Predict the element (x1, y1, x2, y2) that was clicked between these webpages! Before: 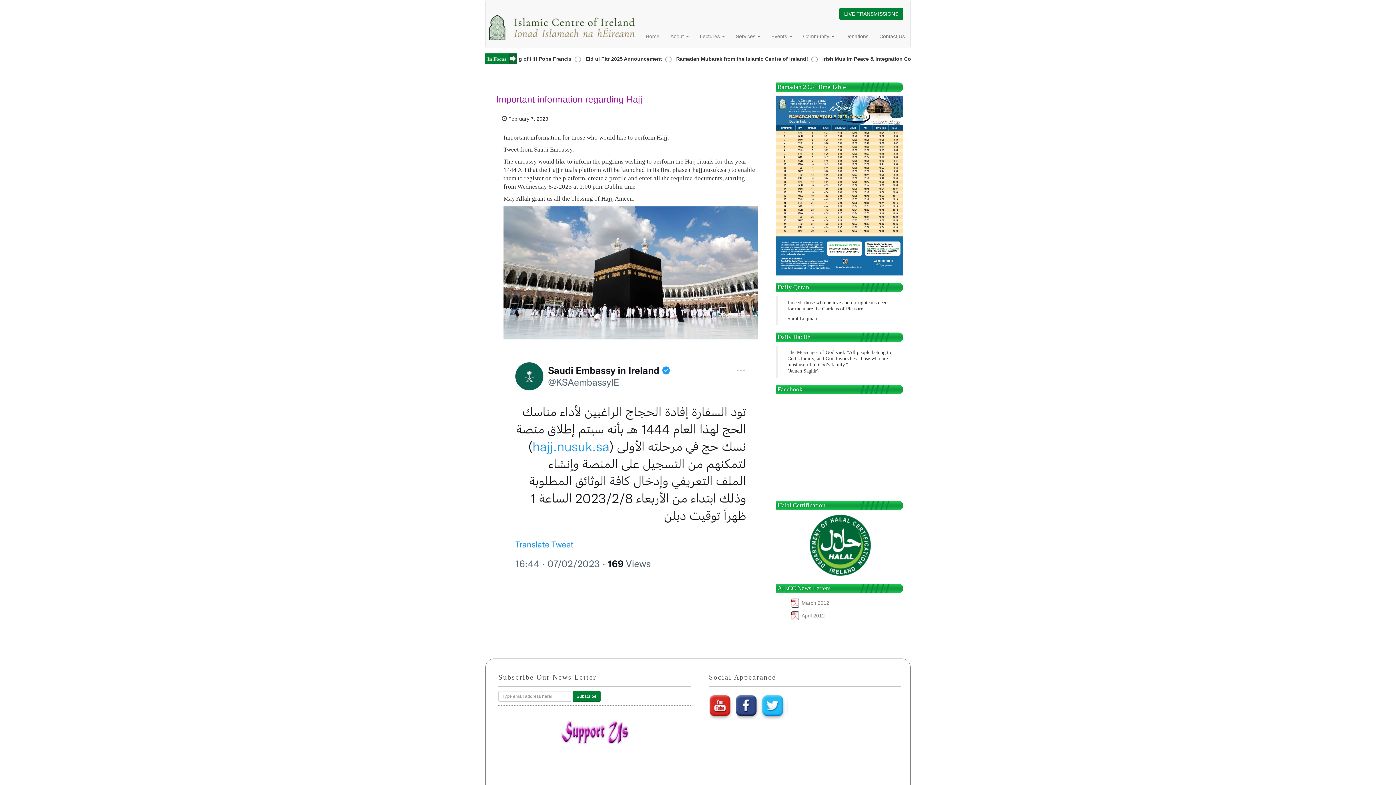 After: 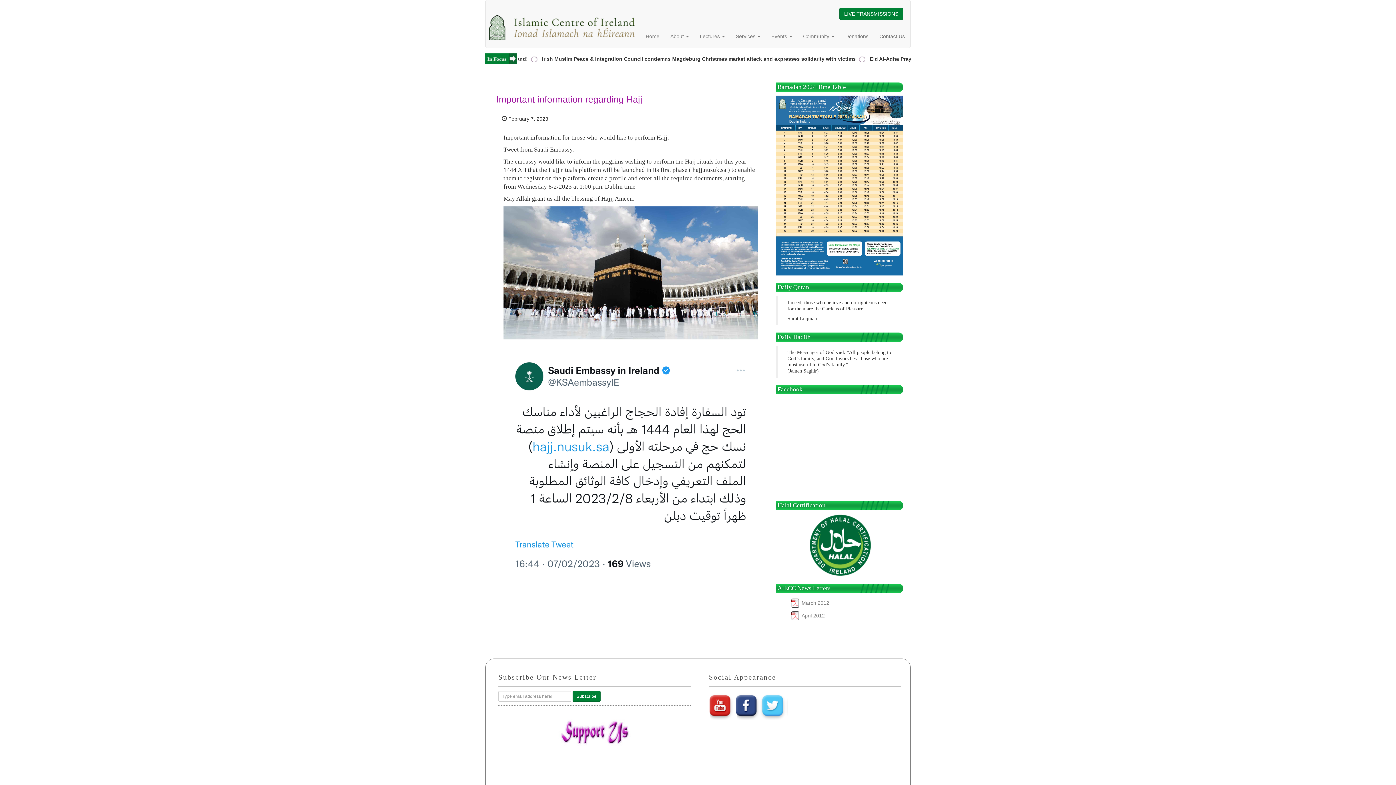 Action: bbox: (759, 691, 788, 720) label: twitter